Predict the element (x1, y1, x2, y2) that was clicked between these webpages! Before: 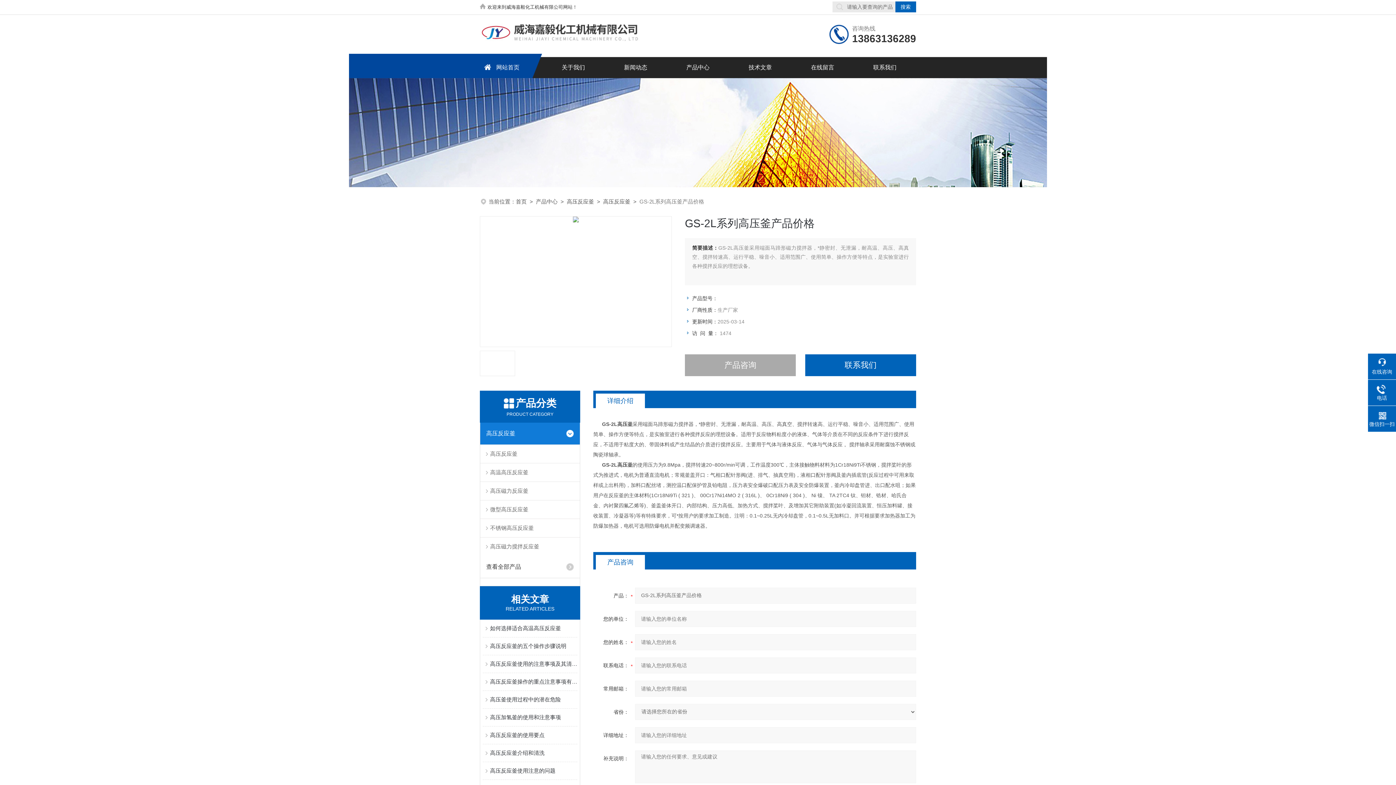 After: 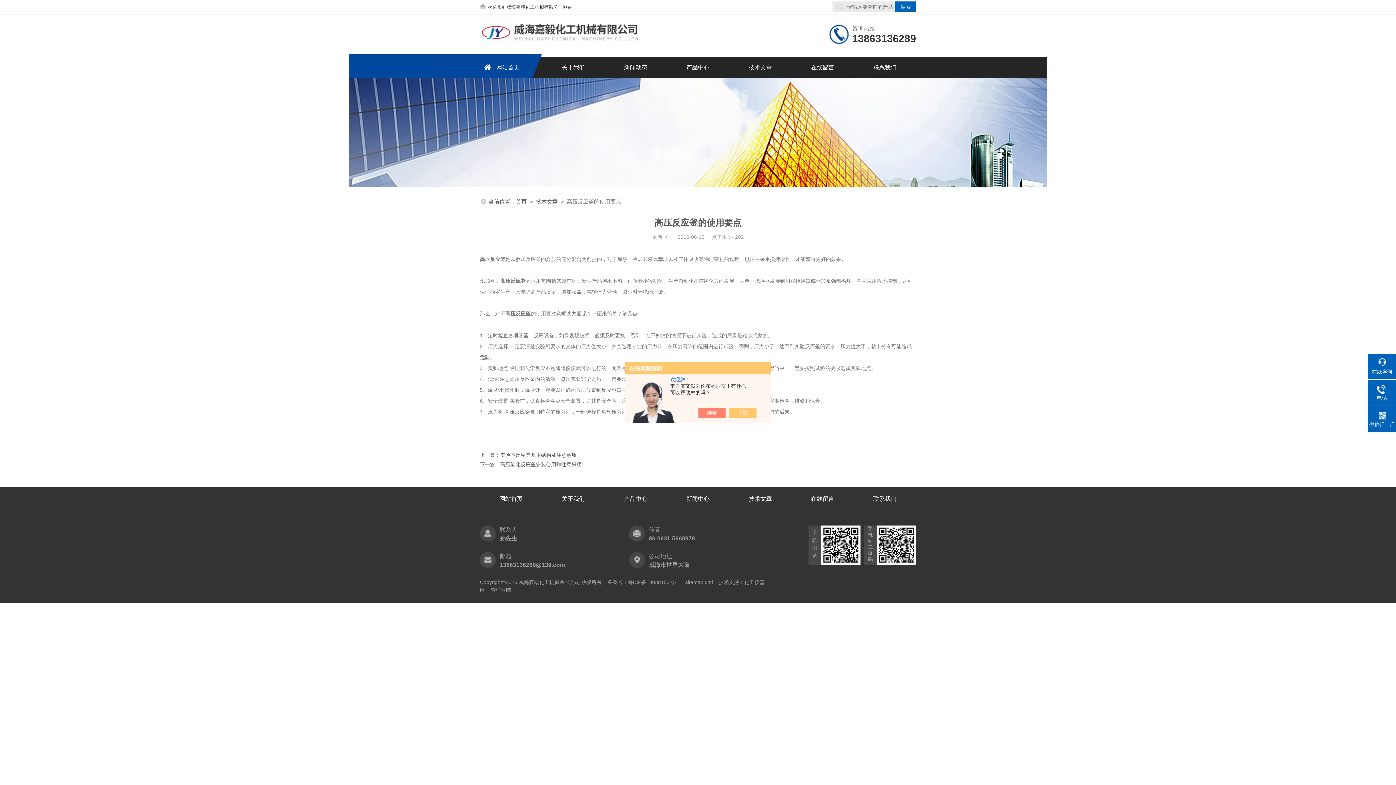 Action: bbox: (490, 726, 577, 744) label: 高压反应釜的使用要点